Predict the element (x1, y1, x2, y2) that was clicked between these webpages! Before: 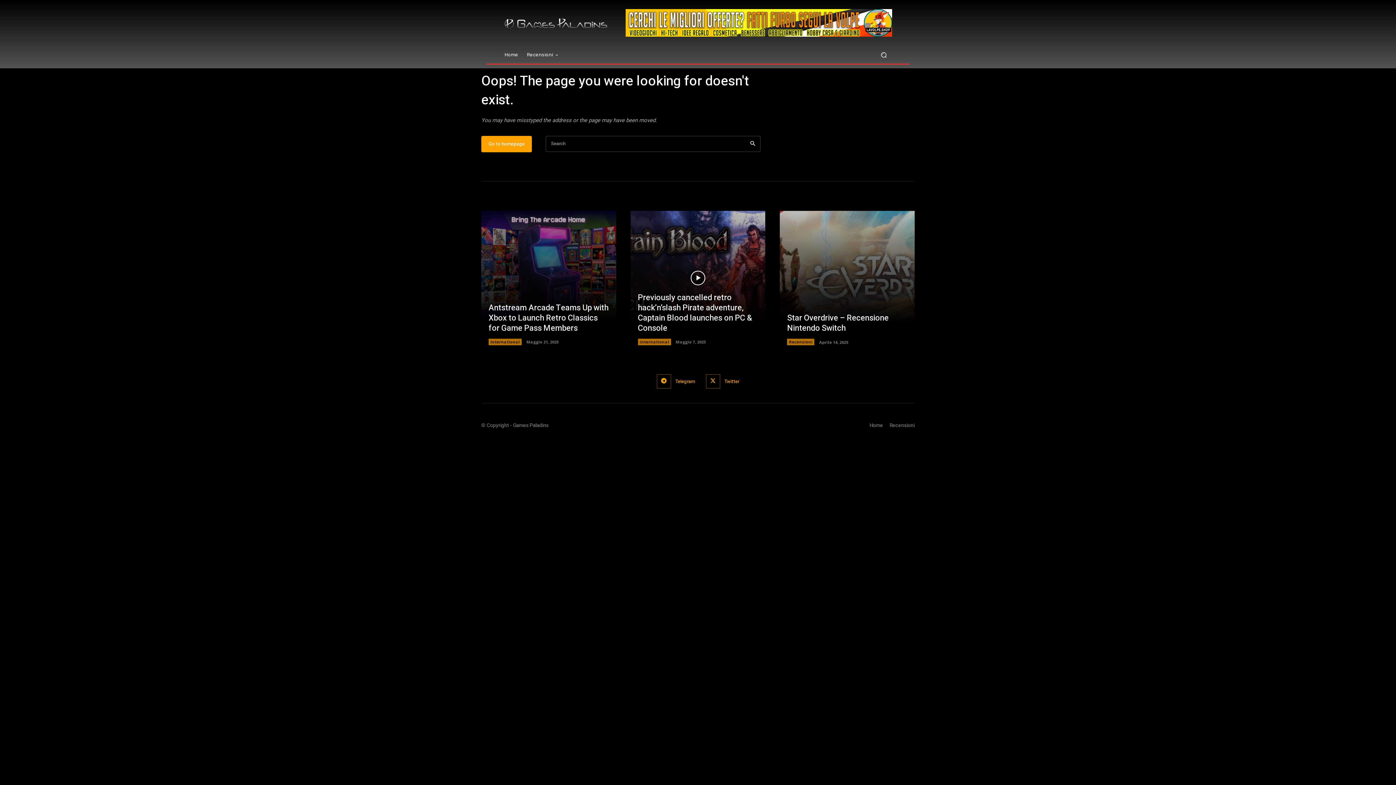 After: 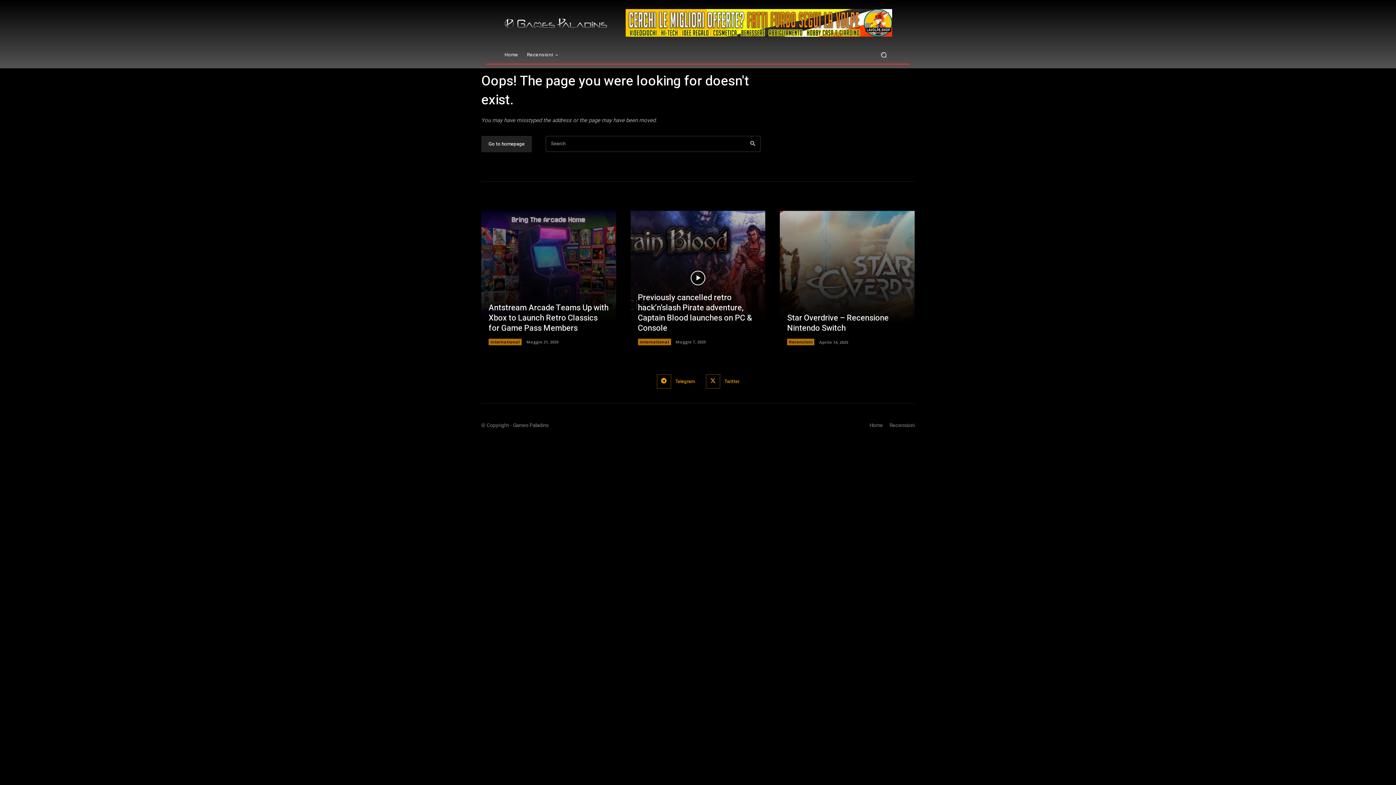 Action: bbox: (481, 136, 532, 152) label: Go to homepage